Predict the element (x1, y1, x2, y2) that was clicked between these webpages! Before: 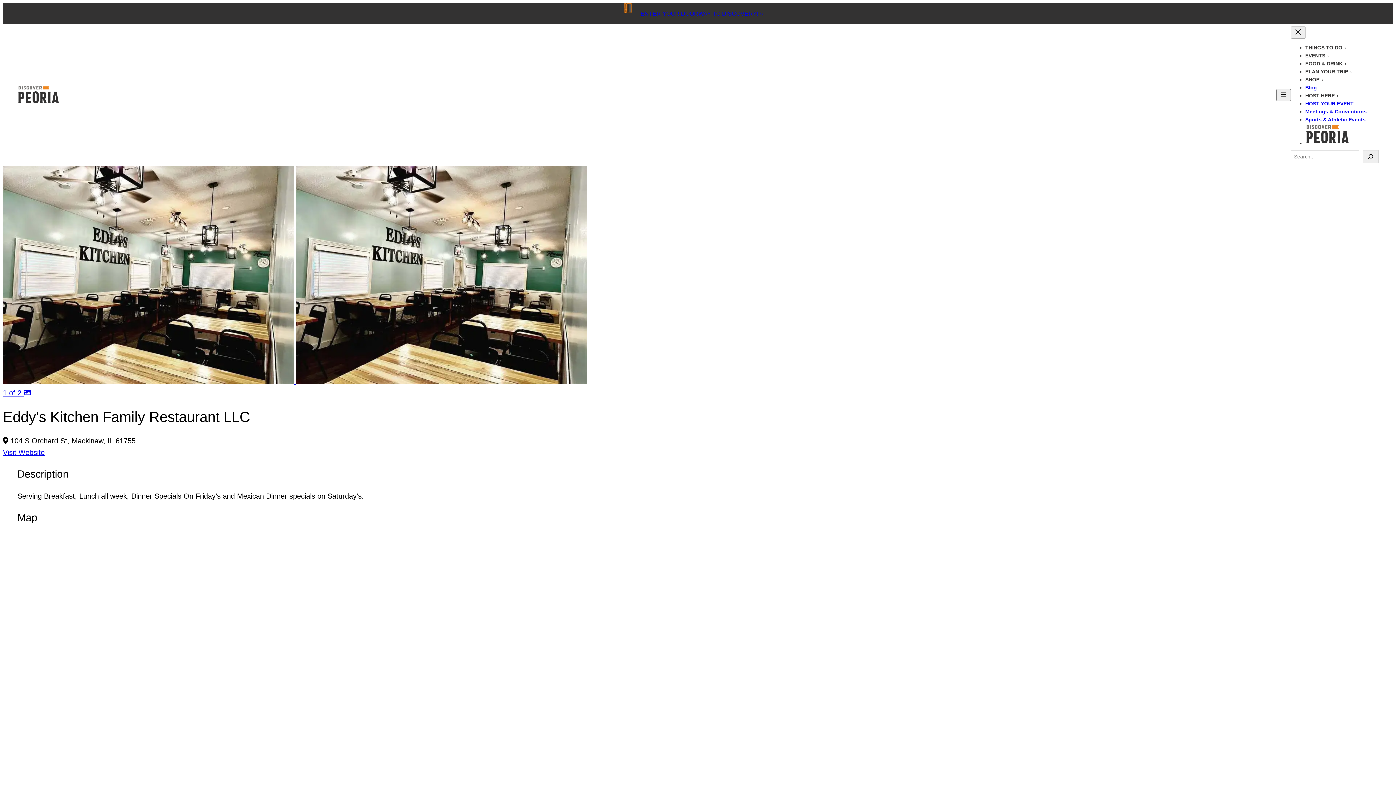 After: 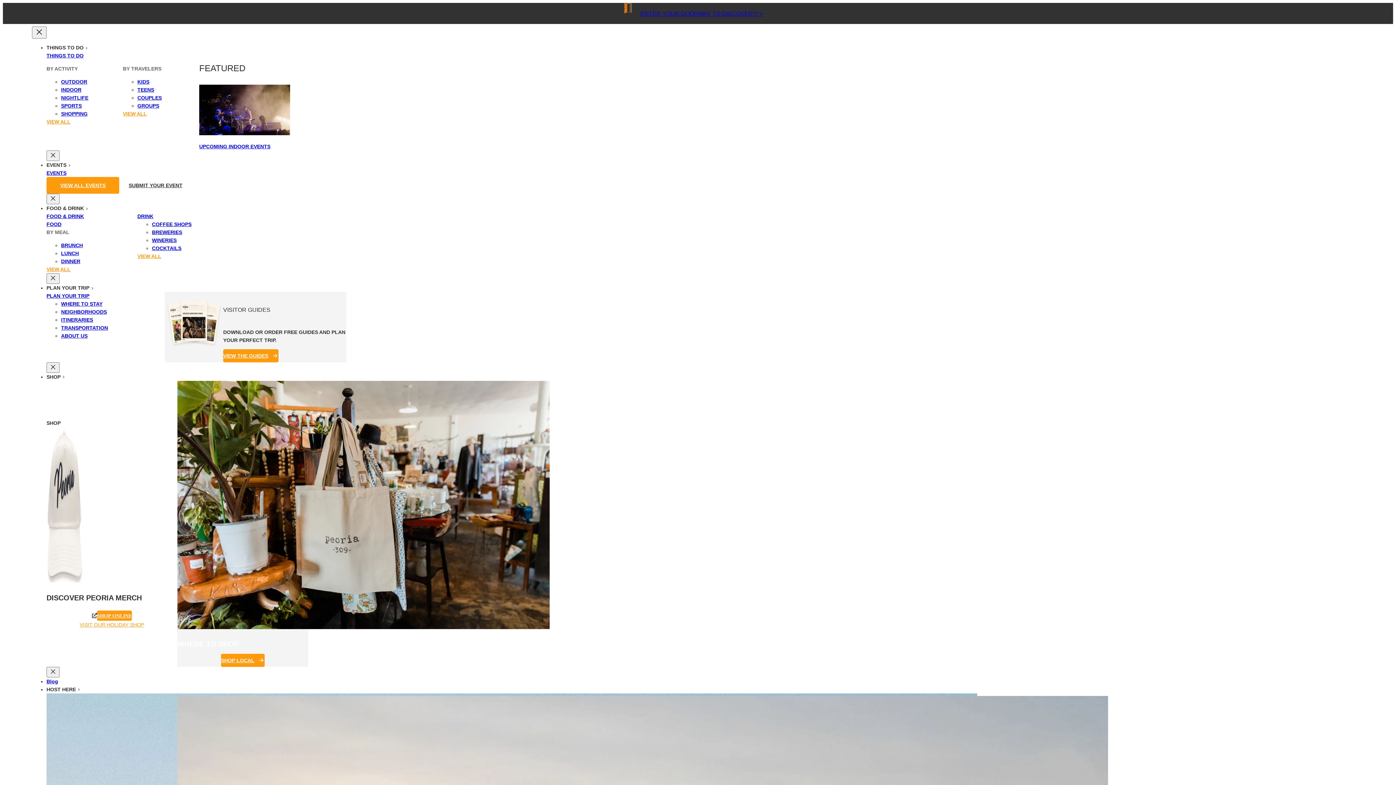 Action: label: Blog bbox: (1305, 84, 1317, 90)